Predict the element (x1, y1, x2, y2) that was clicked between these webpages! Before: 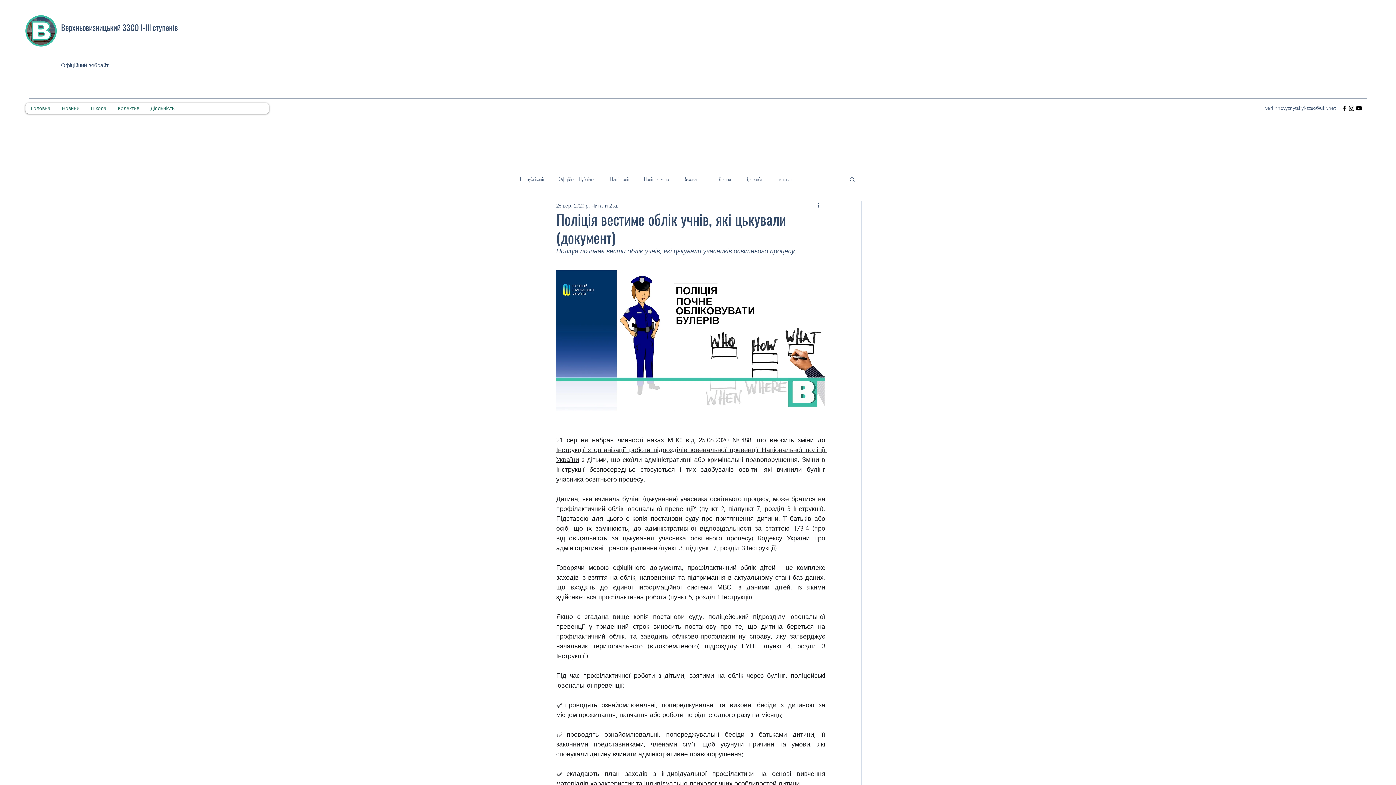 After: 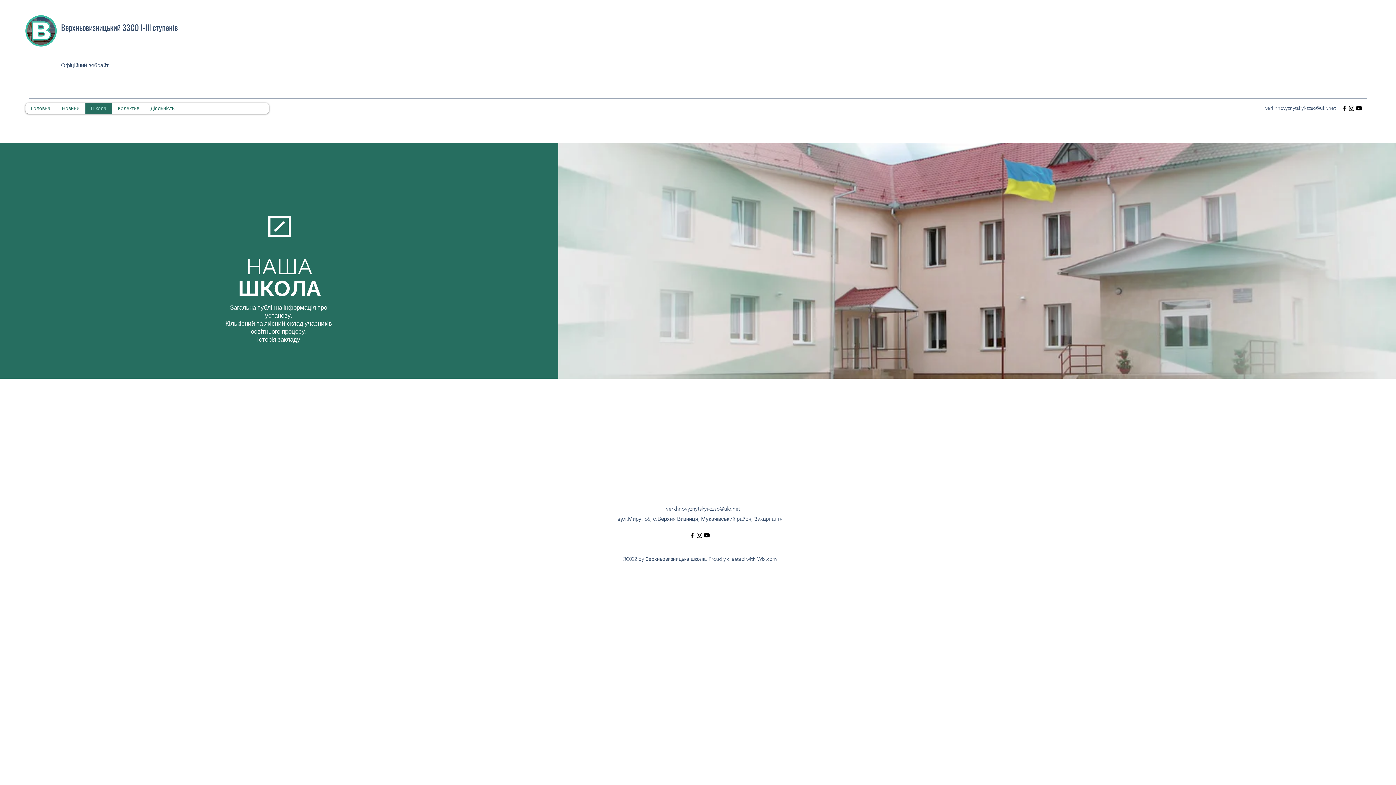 Action: bbox: (85, 102, 112, 113) label: Школа